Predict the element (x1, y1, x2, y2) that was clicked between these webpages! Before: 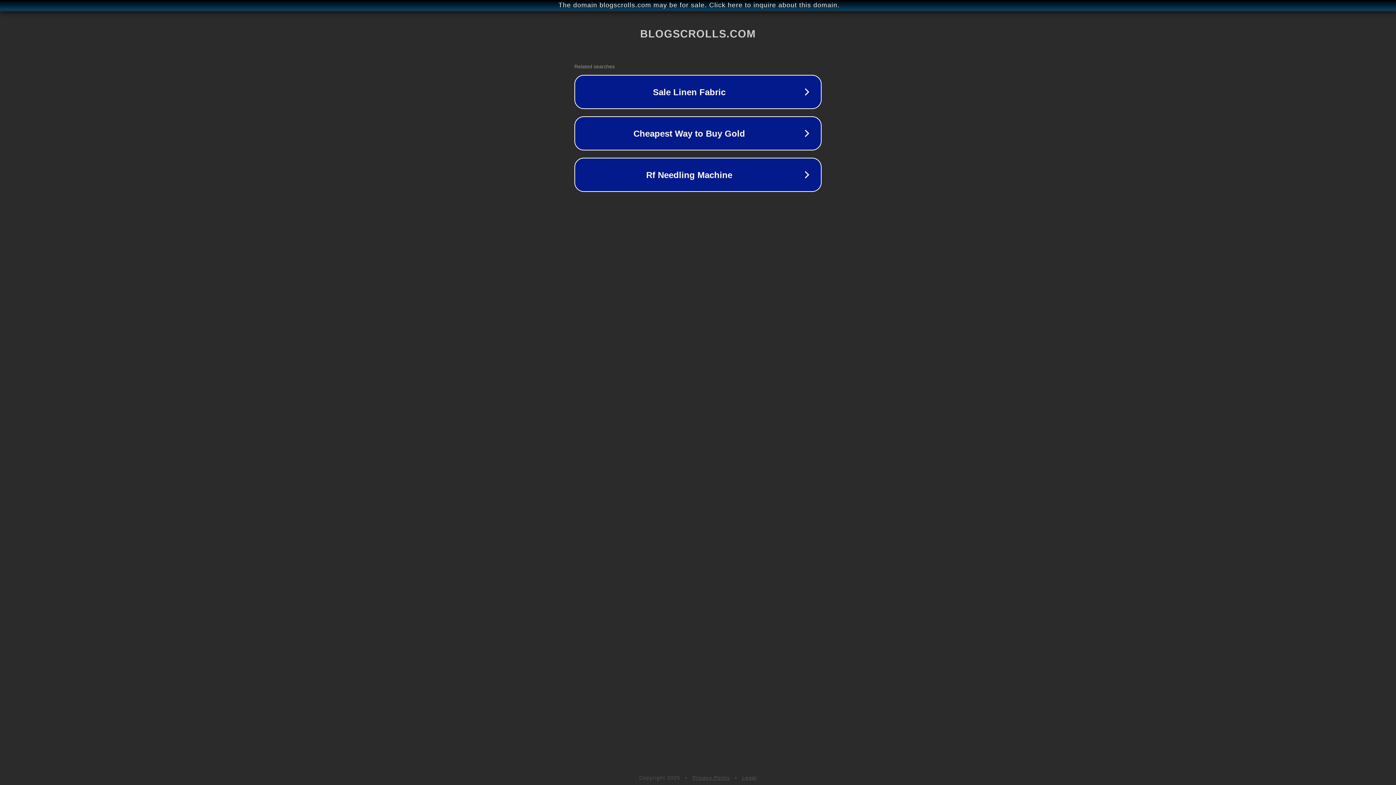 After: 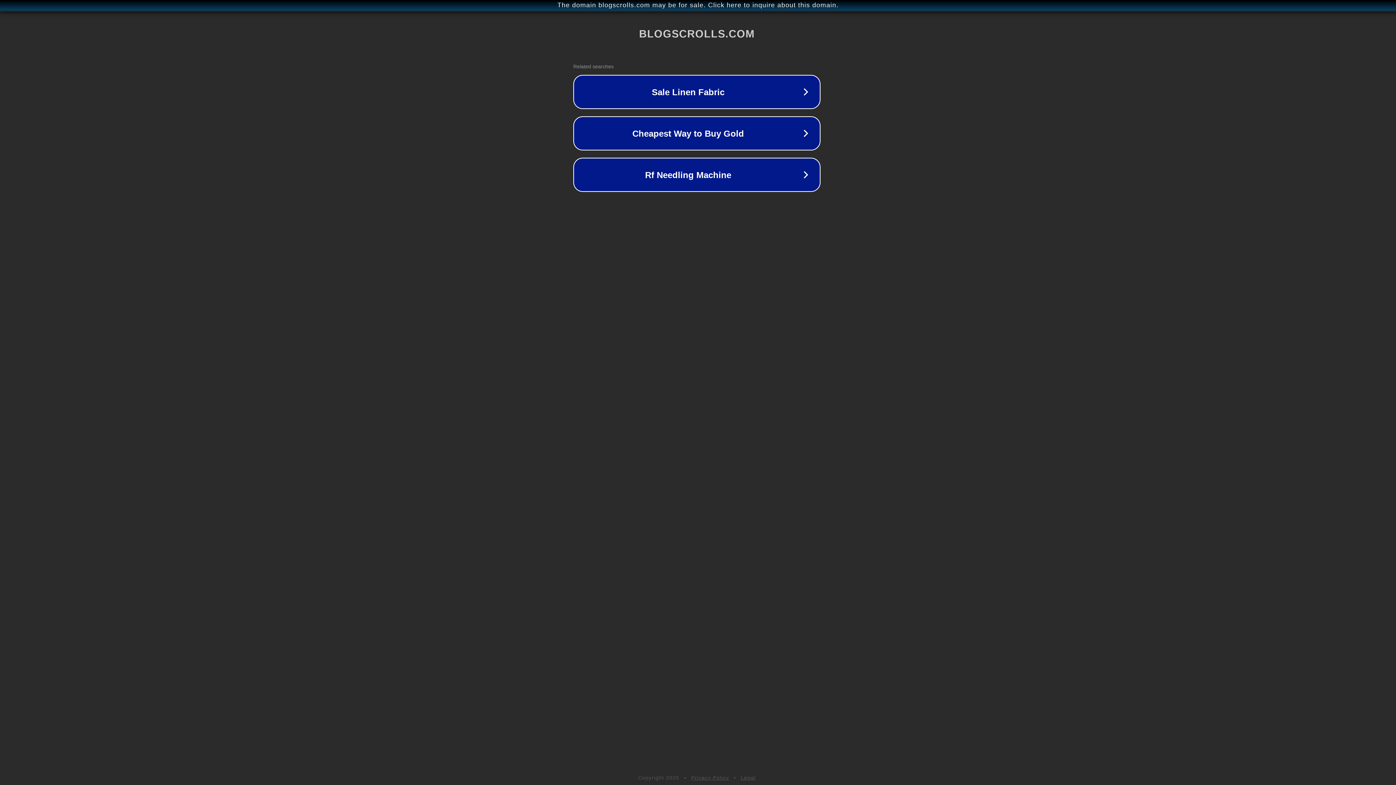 Action: bbox: (1, 1, 1397, 9) label: The domain blogscrolls.com may be for sale. Click here to inquire about this domain.